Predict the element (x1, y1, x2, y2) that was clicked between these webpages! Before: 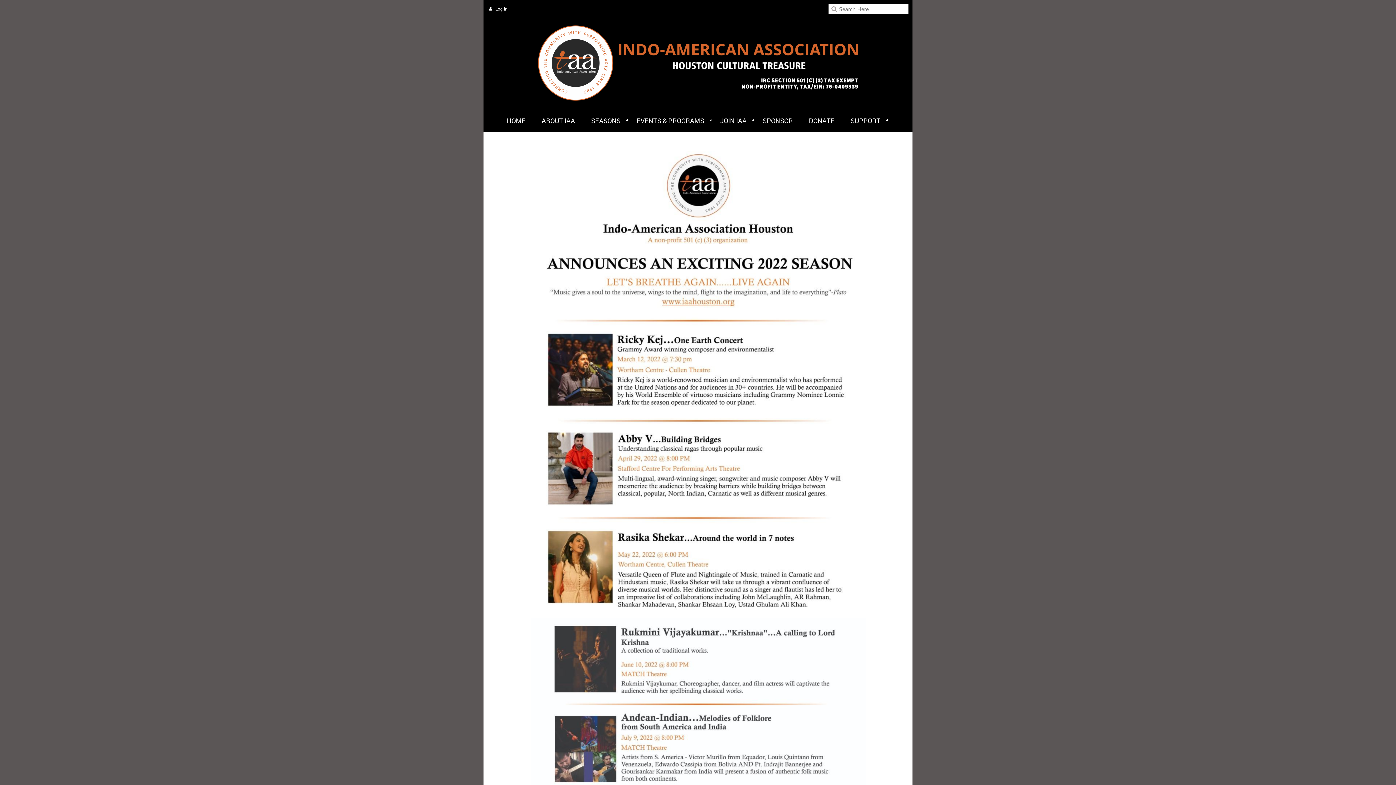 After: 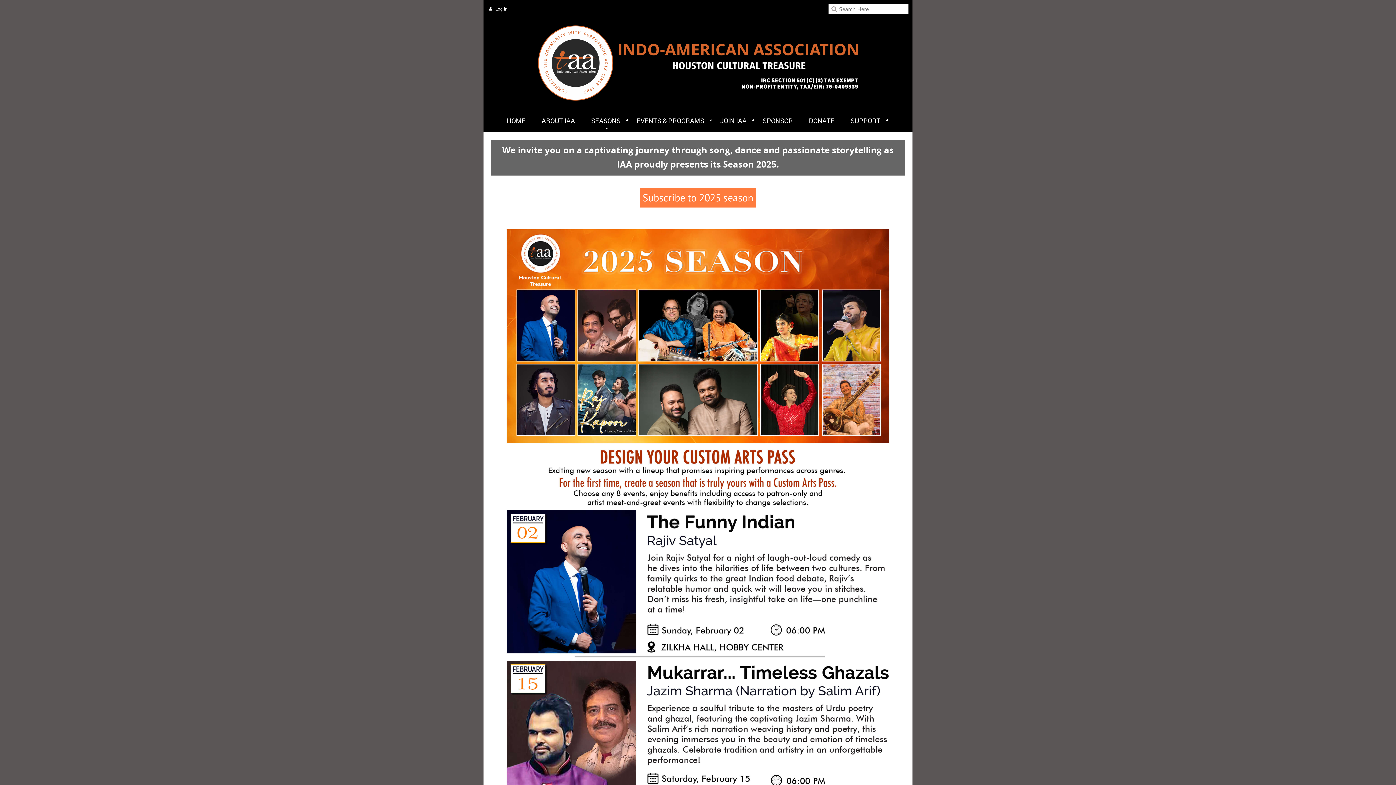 Action: label: SEASONS bbox: (587, 110, 633, 130)